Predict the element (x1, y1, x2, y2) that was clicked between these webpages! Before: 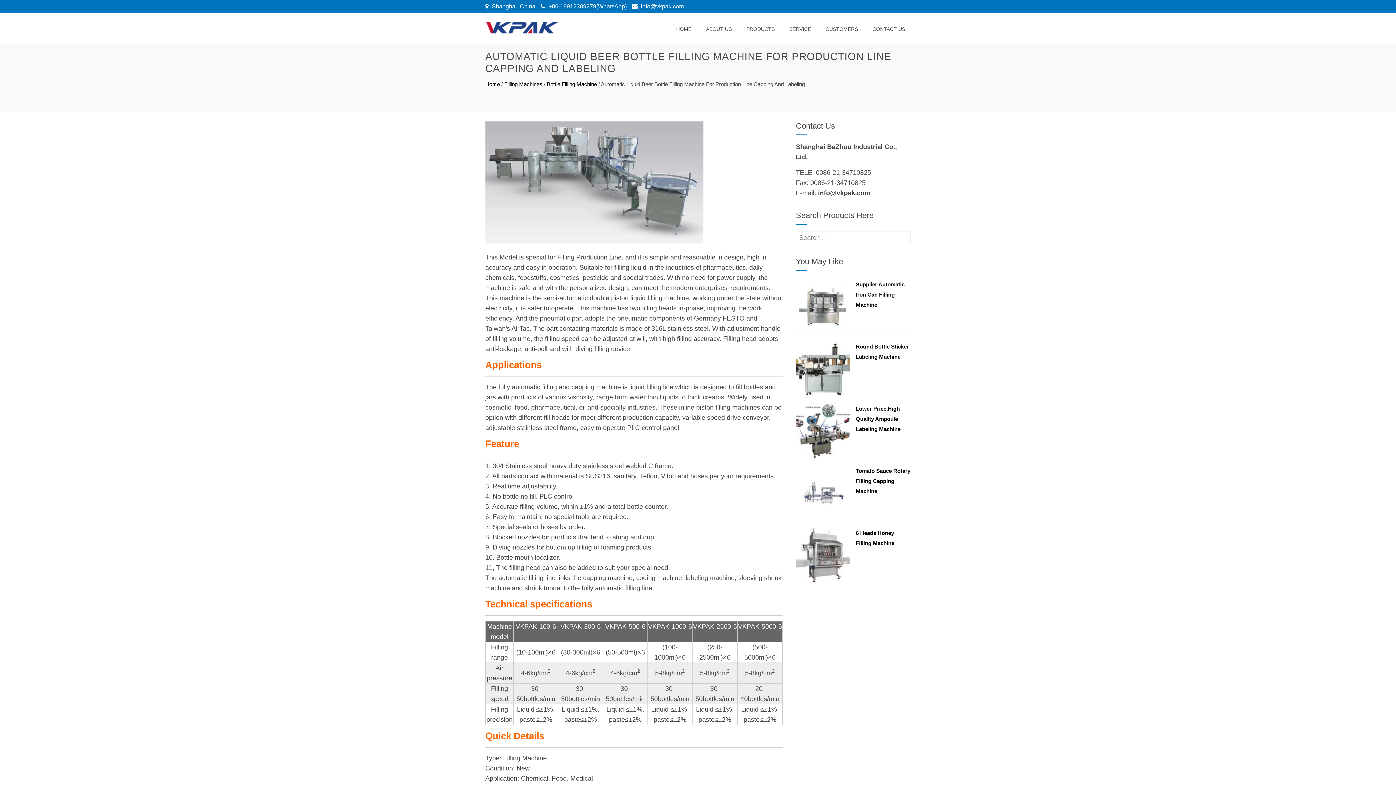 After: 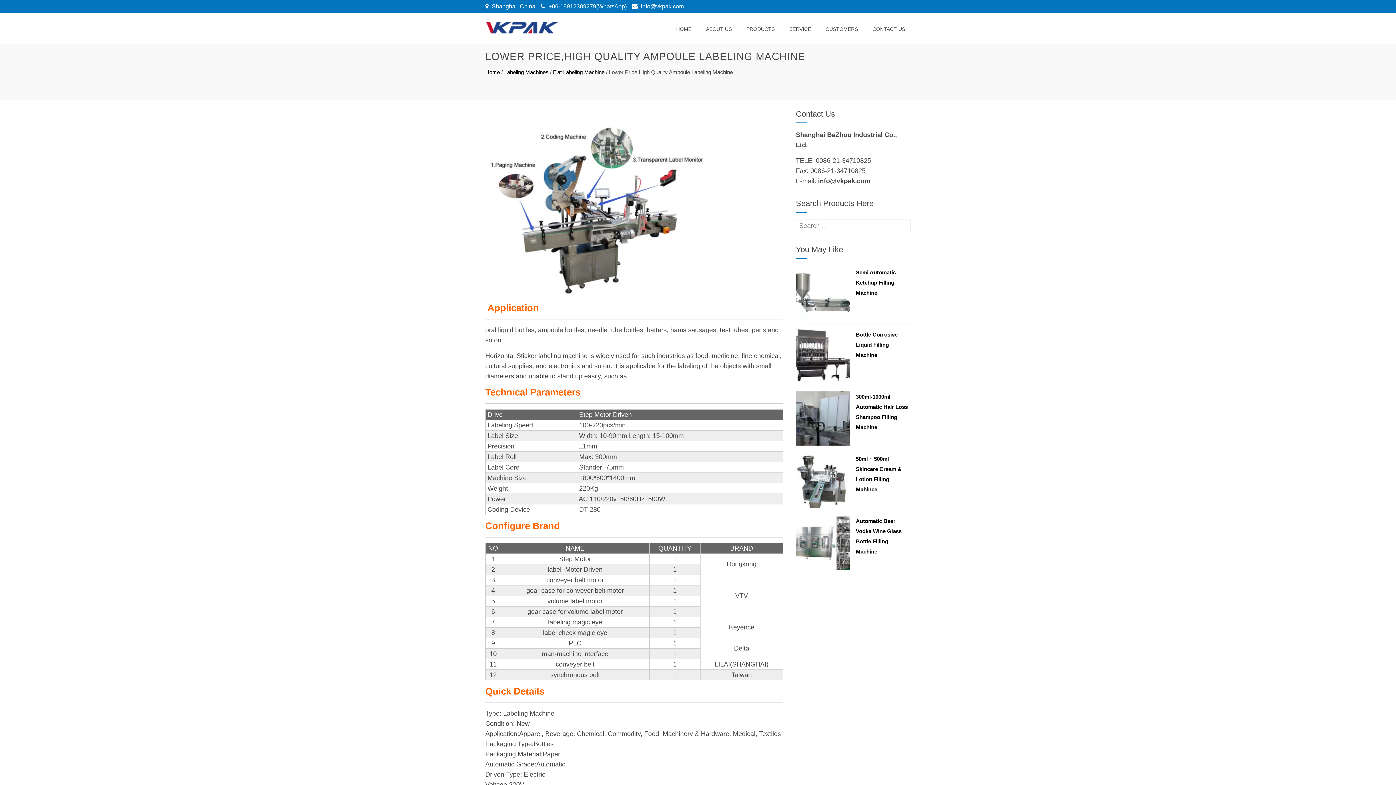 Action: label: Lower Price,High Quality Ampoule Labeling Machine bbox: (856, 405, 900, 432)